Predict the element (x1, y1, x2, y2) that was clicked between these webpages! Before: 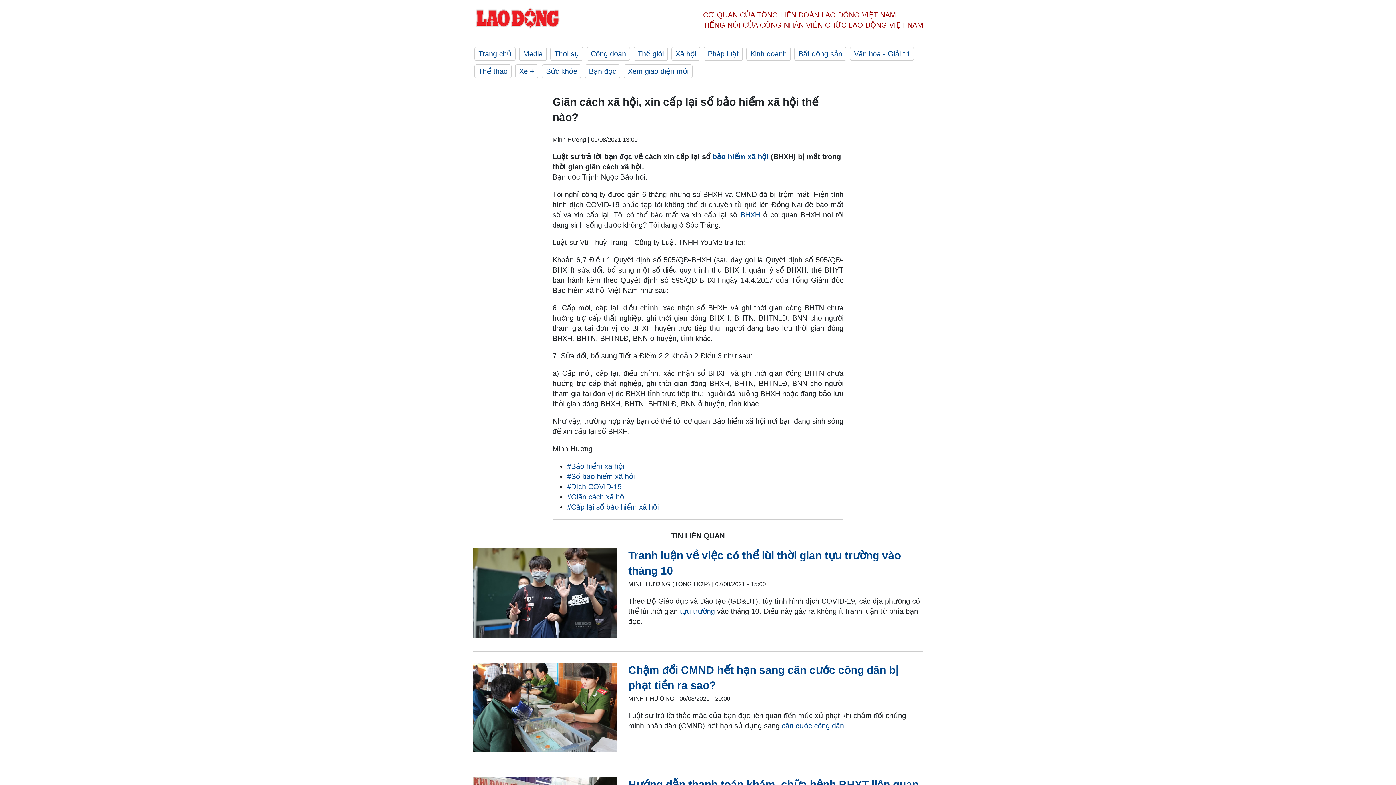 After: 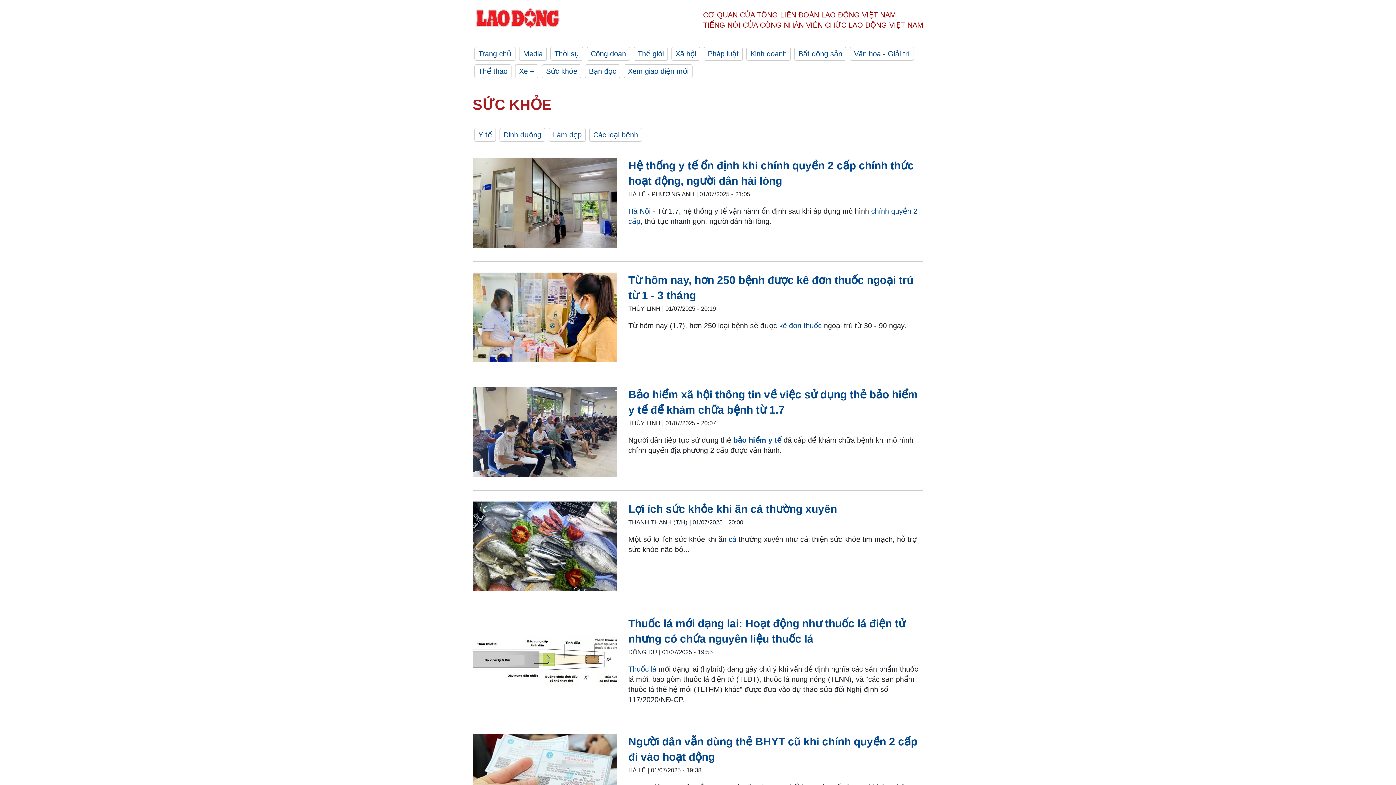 Action: label: Sức khỏe bbox: (542, 64, 581, 78)